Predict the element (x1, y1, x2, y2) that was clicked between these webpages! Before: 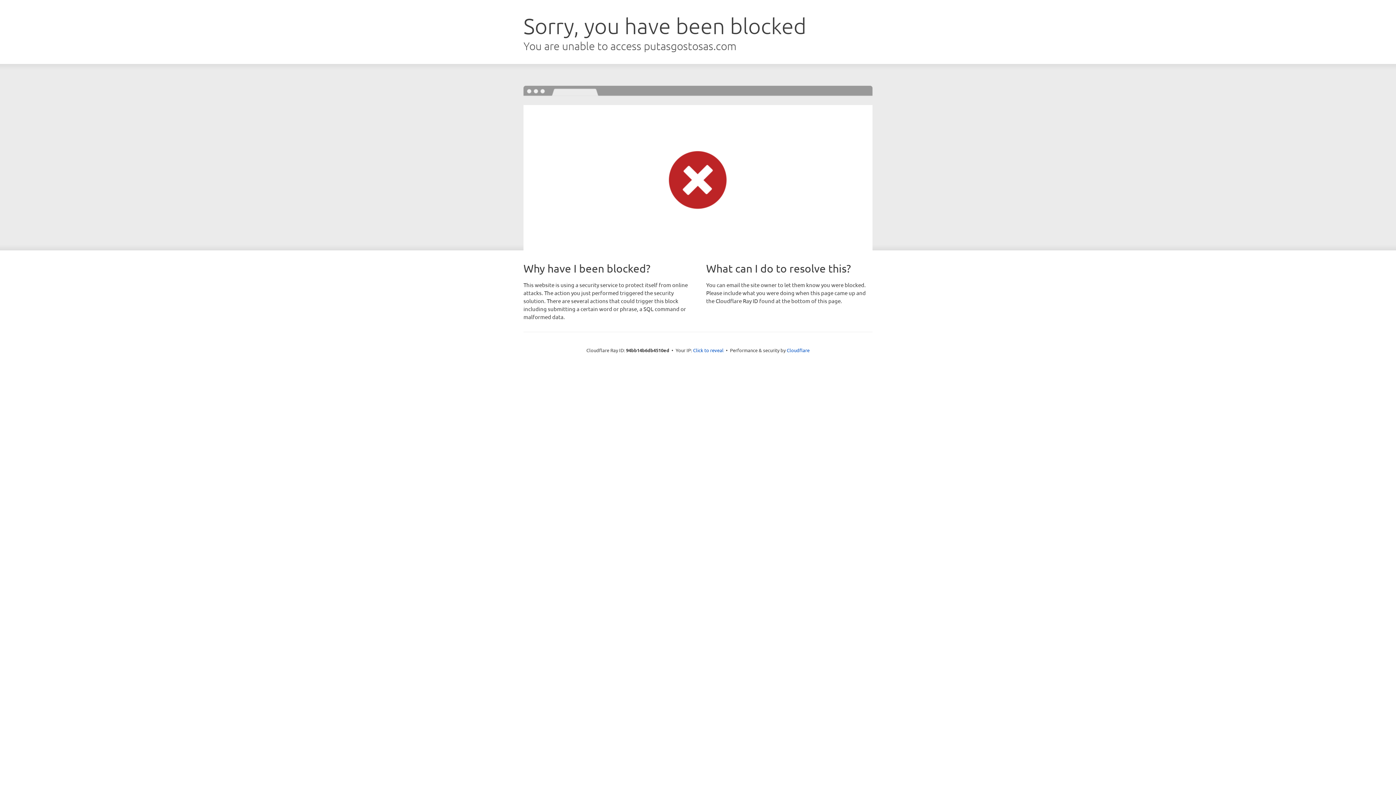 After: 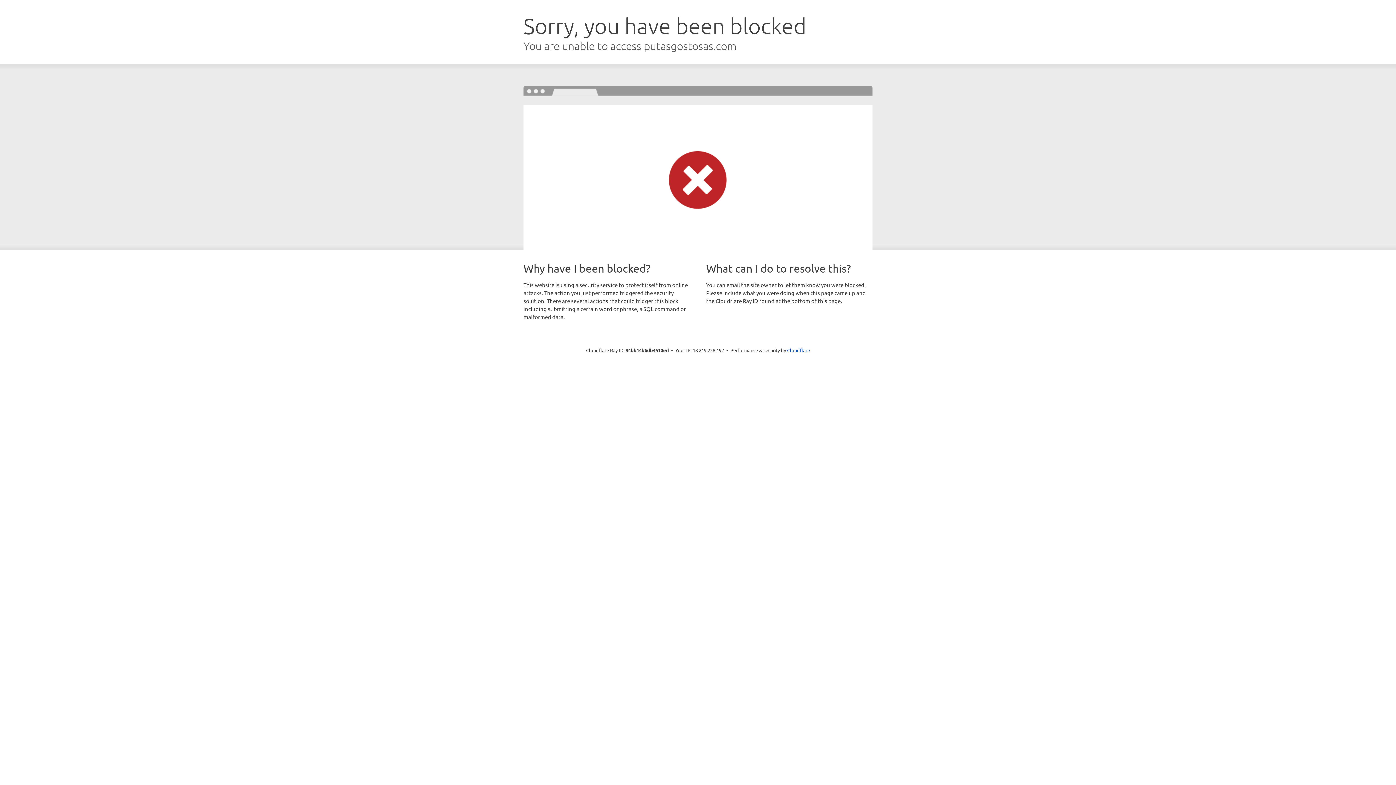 Action: bbox: (693, 346, 723, 353) label: Click to reveal